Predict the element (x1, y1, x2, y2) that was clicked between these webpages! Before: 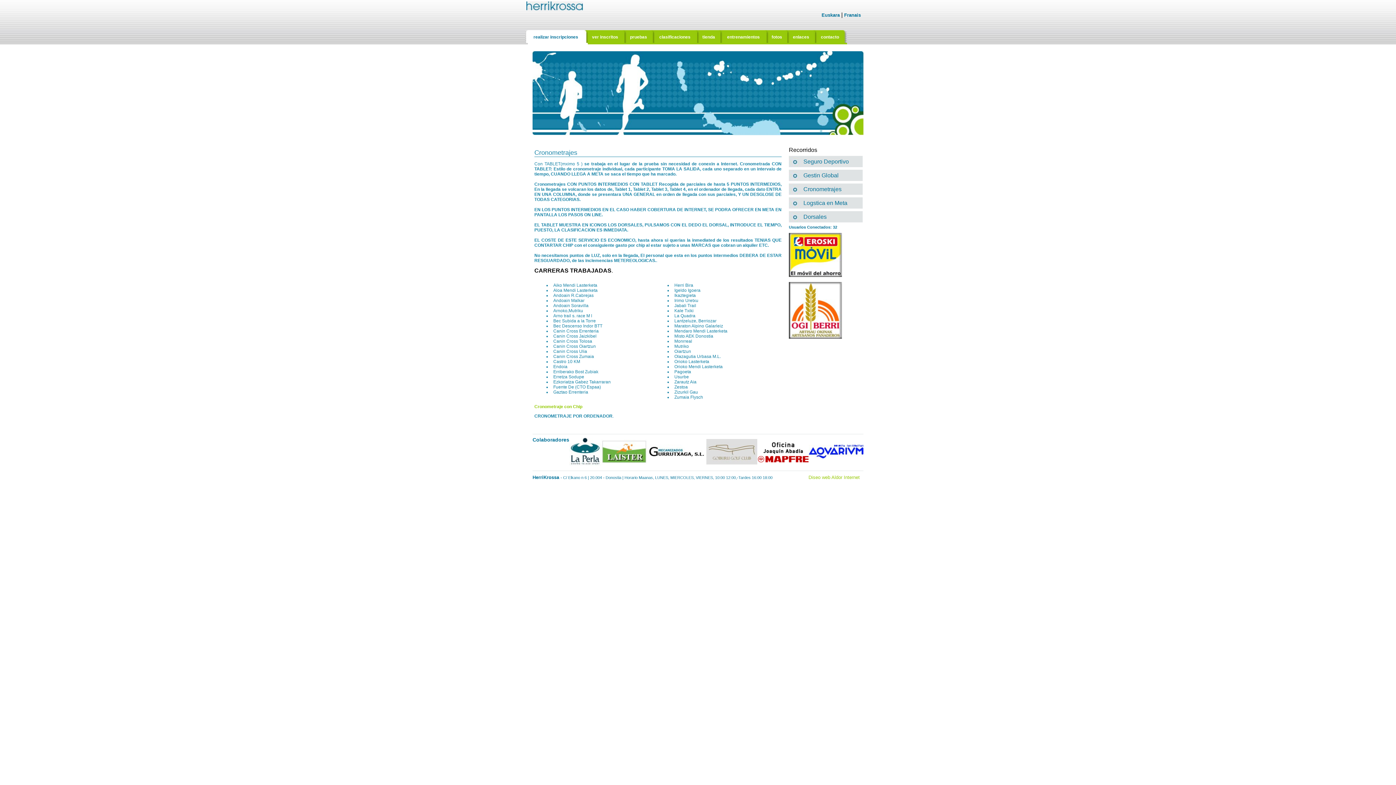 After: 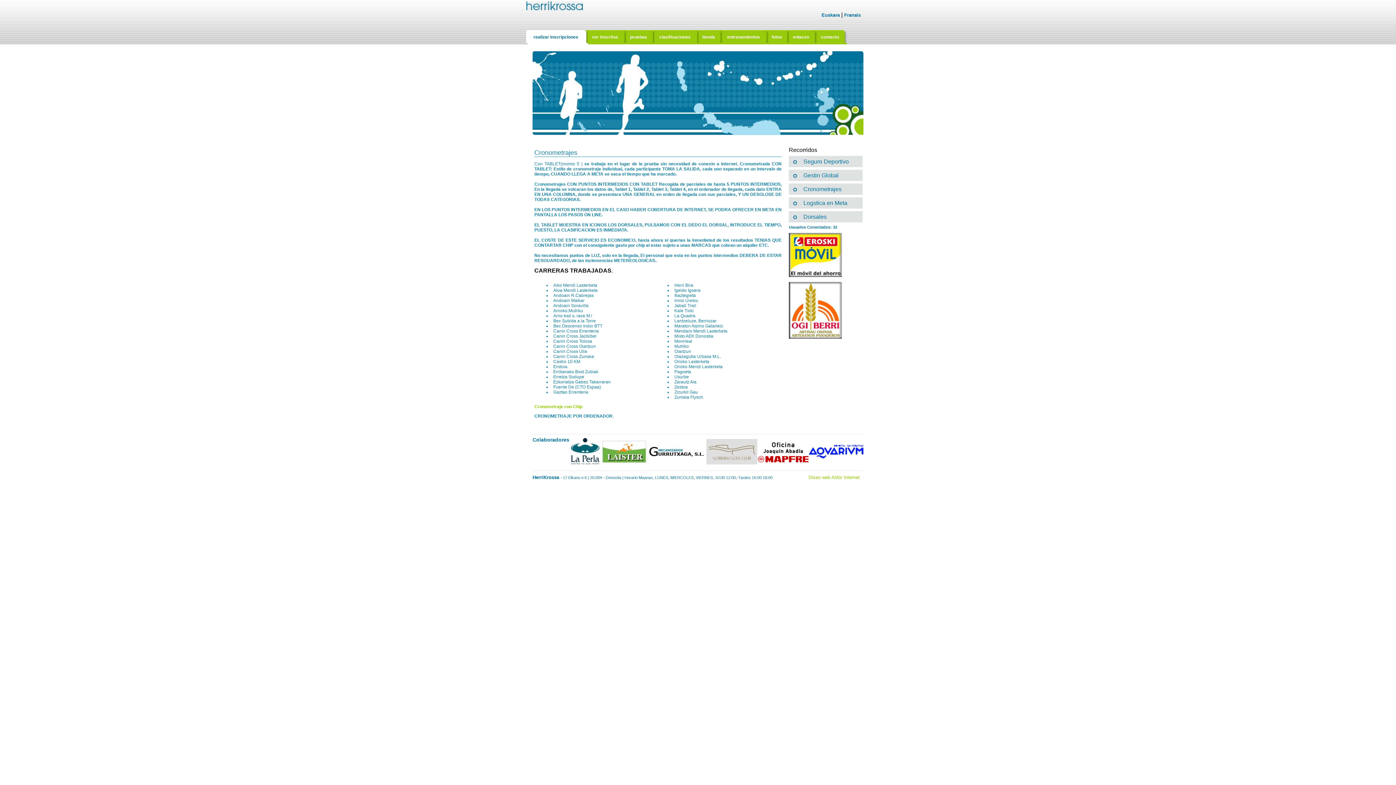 Action: bbox: (569, 461, 601, 467)